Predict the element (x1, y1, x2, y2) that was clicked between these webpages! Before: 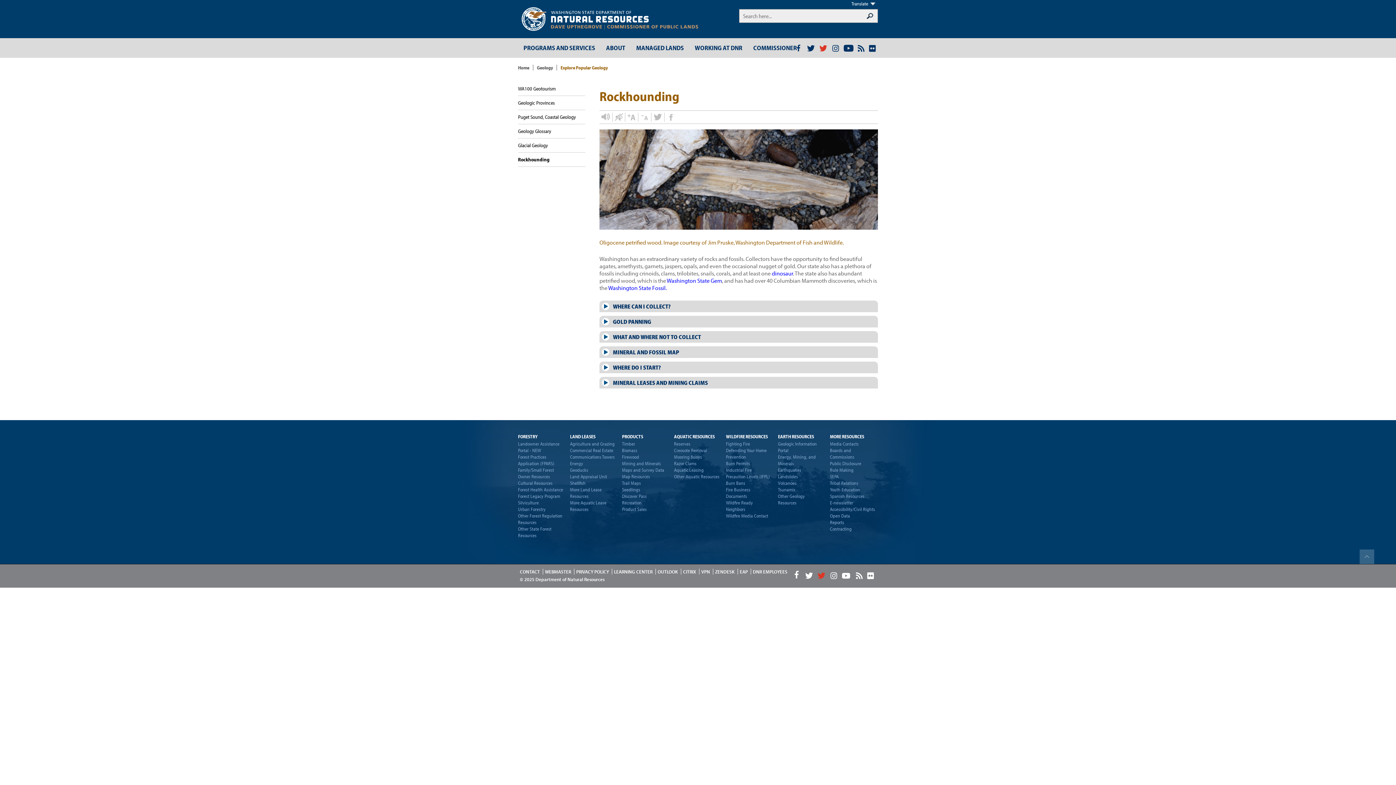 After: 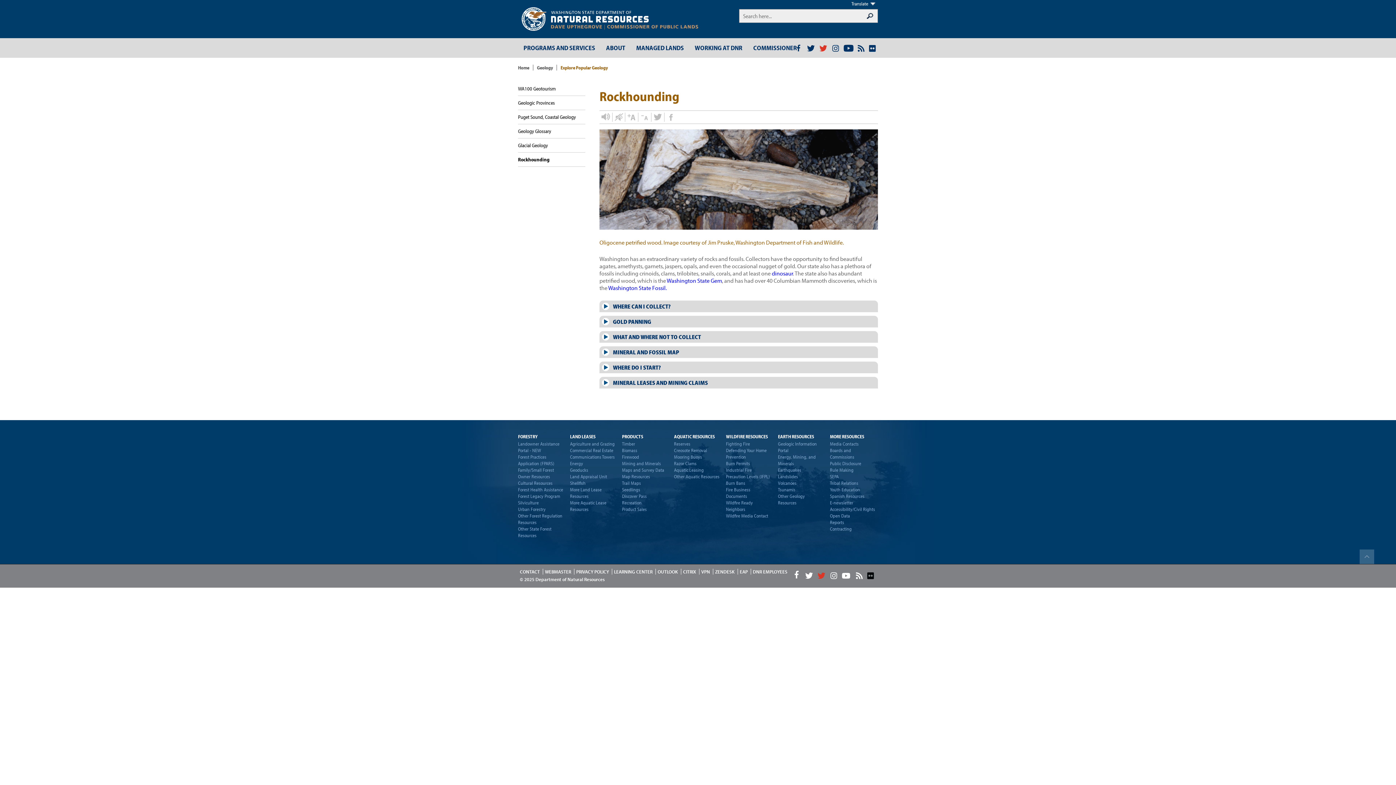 Action: bbox: (865, 568, 876, 583)